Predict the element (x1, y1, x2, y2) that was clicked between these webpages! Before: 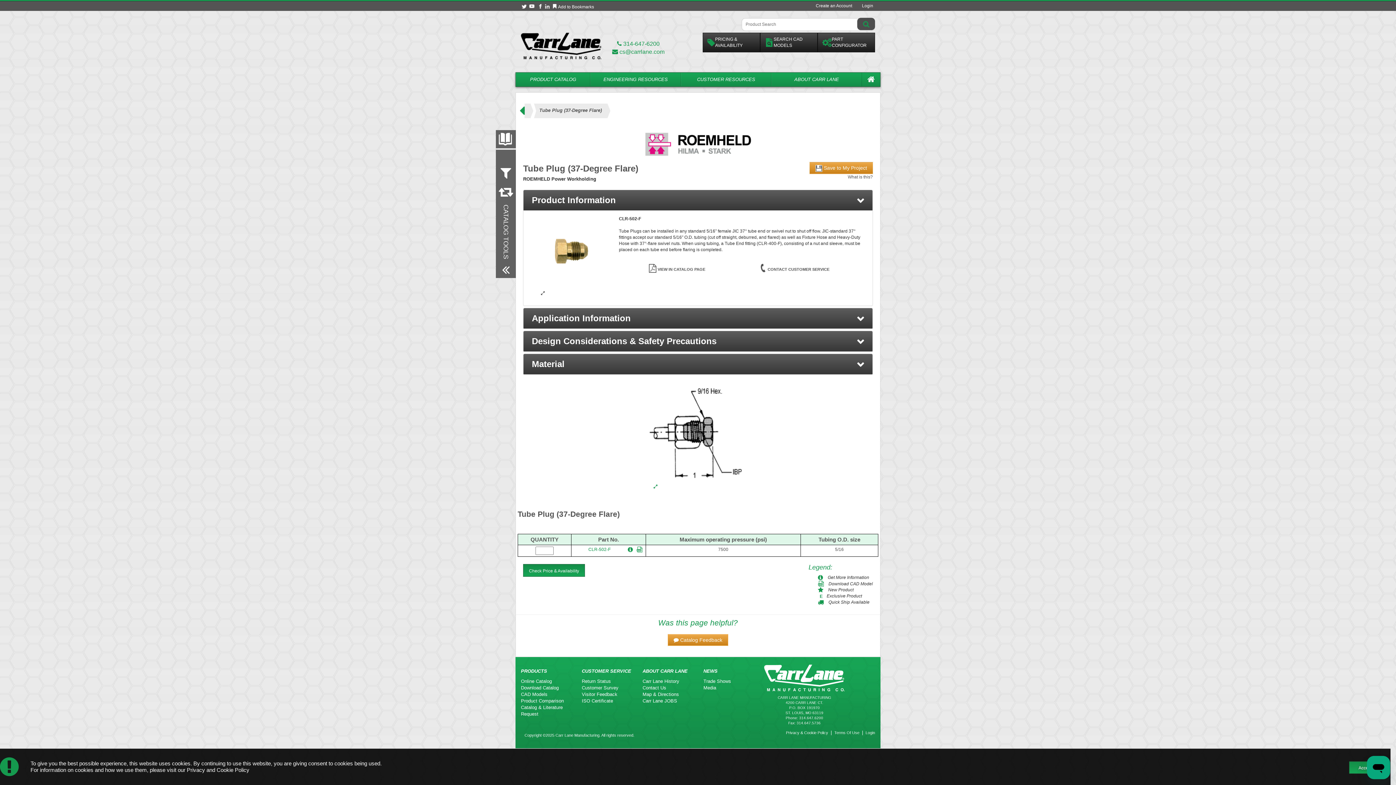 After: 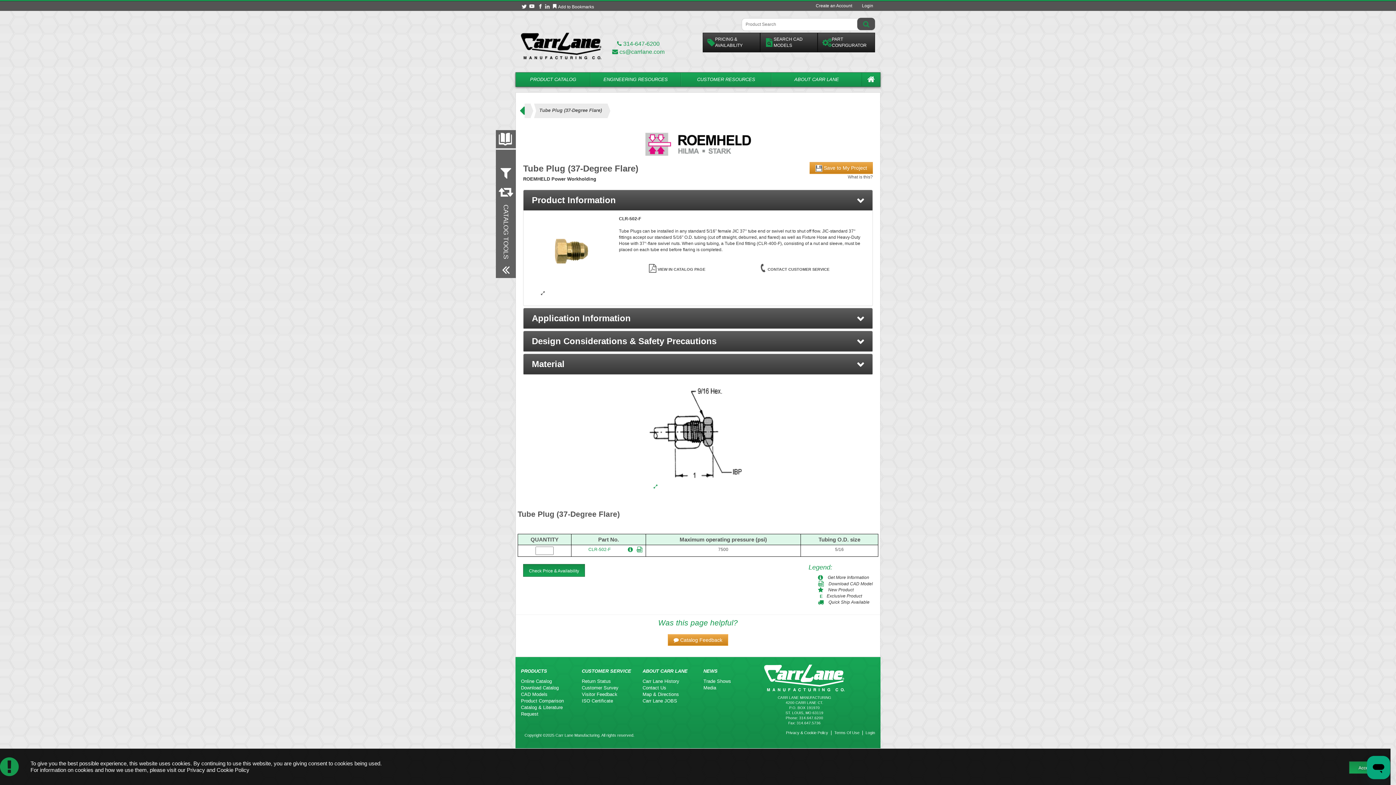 Action: label:  VIEW IN CATALOG PAGE bbox: (620, 260, 733, 278)